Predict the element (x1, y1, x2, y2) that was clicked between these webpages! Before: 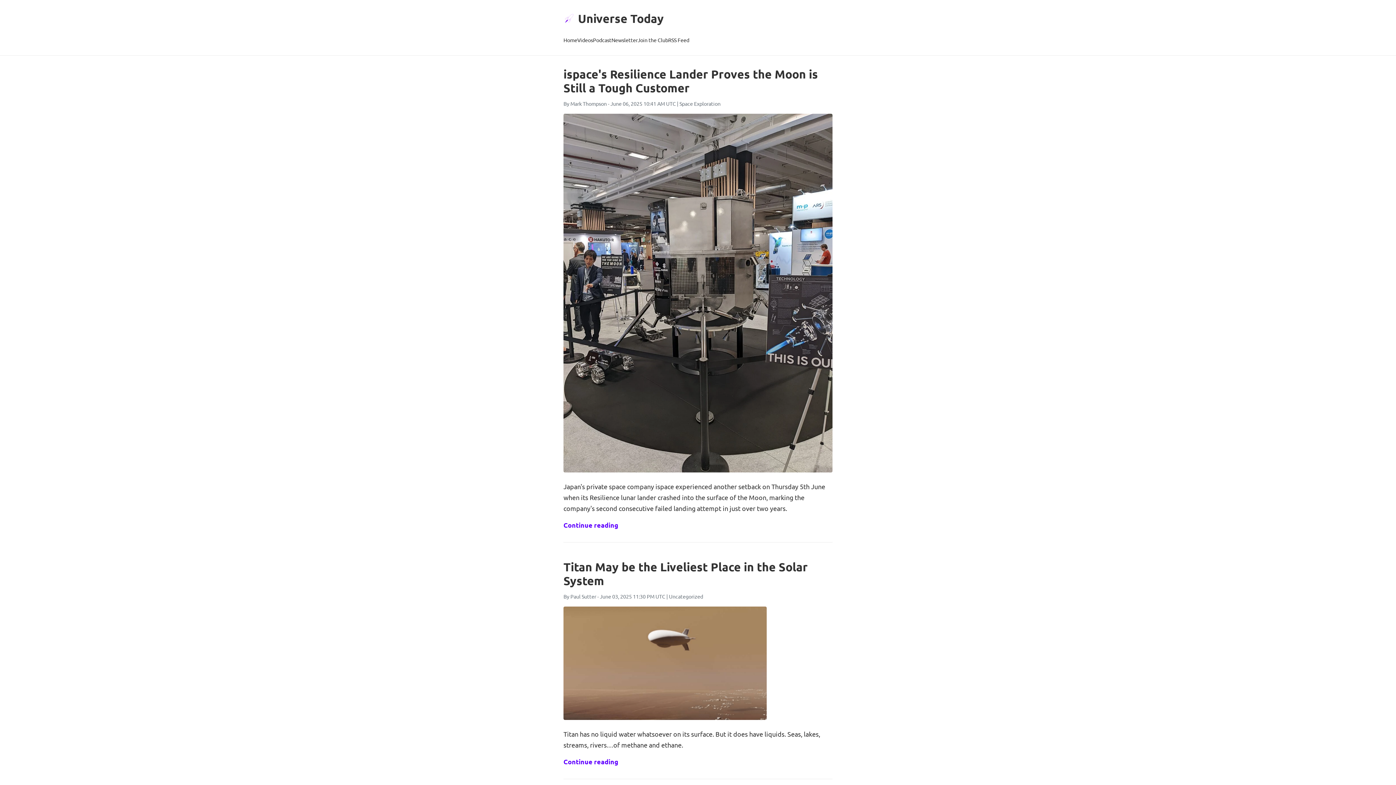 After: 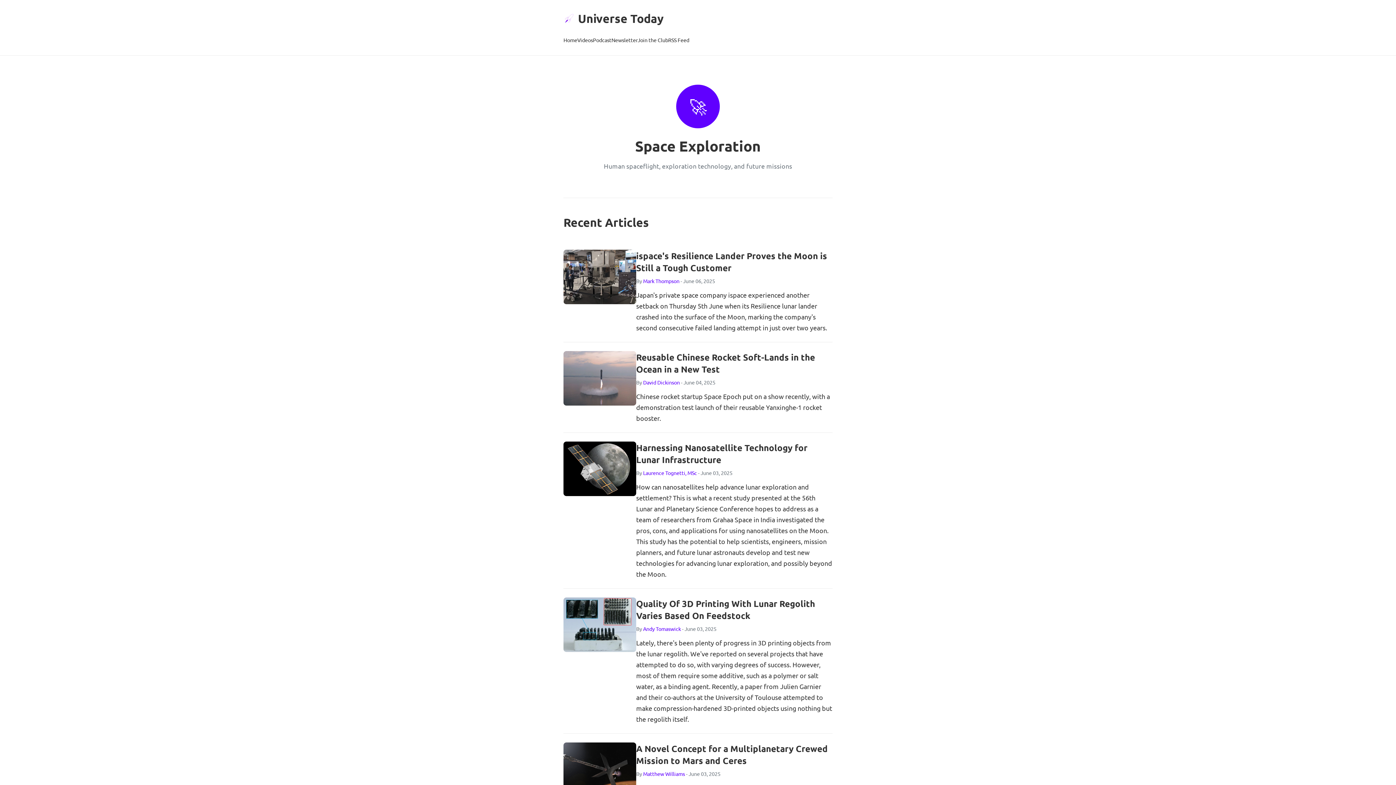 Action: bbox: (679, 100, 720, 106) label: Space Exploration